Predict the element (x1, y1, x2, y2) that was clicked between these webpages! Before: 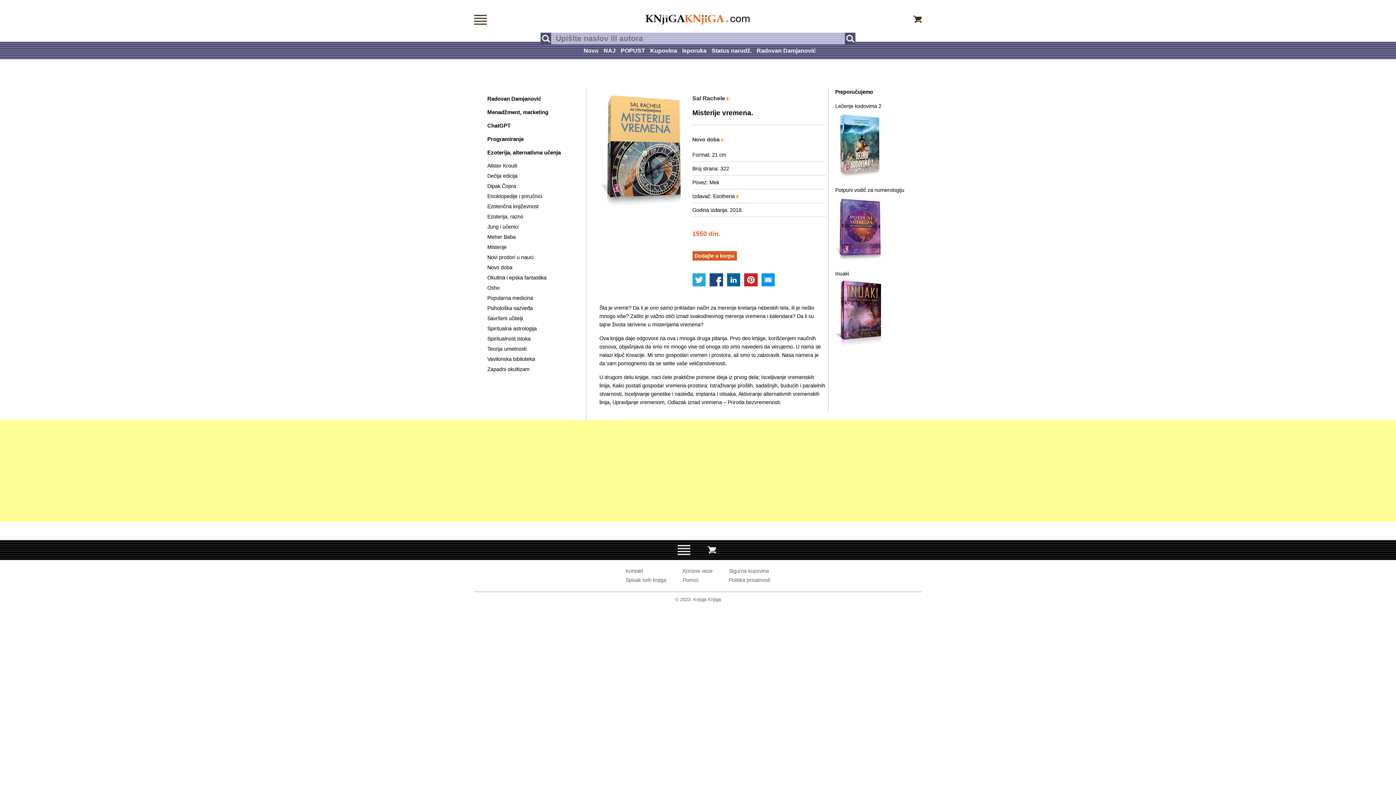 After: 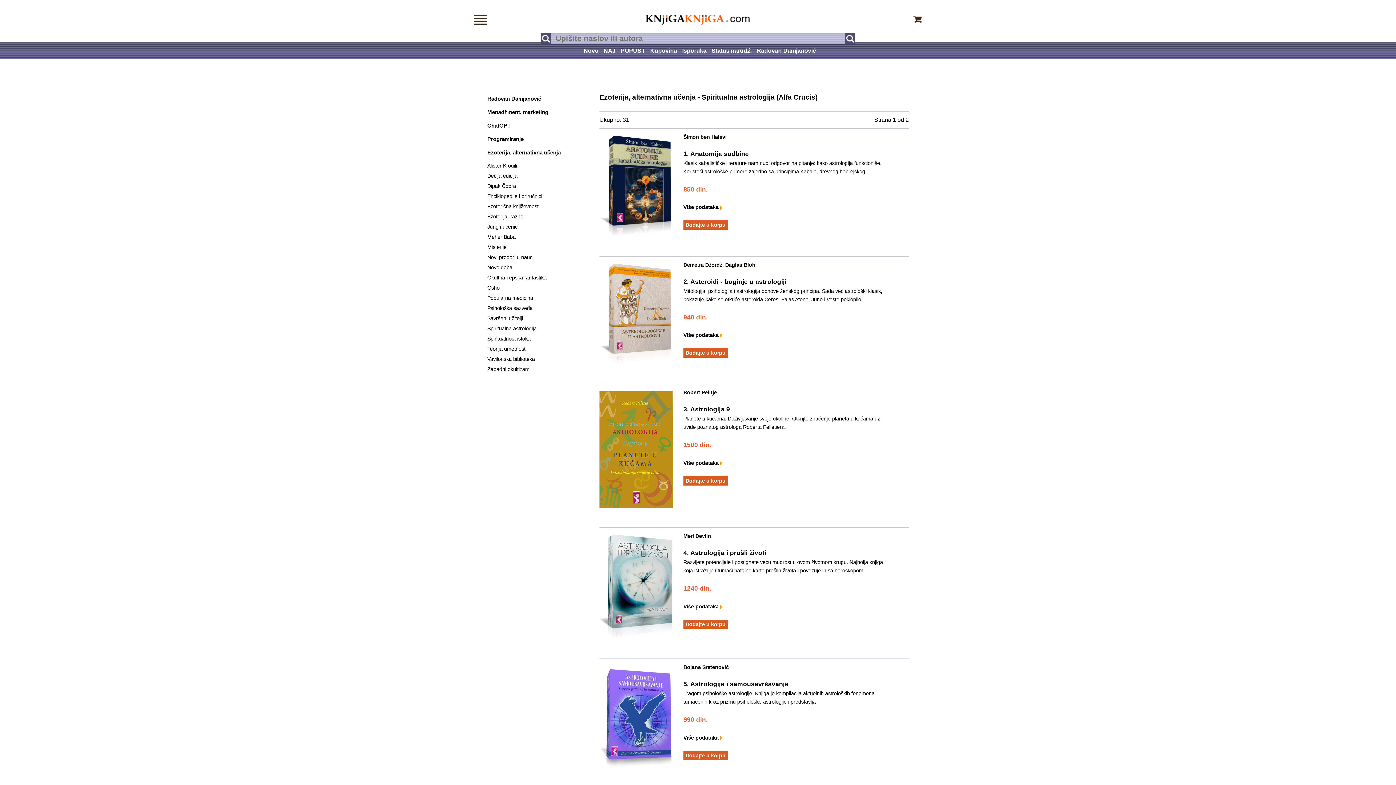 Action: label: Spiritualna astrologija bbox: (487, 325, 536, 331)